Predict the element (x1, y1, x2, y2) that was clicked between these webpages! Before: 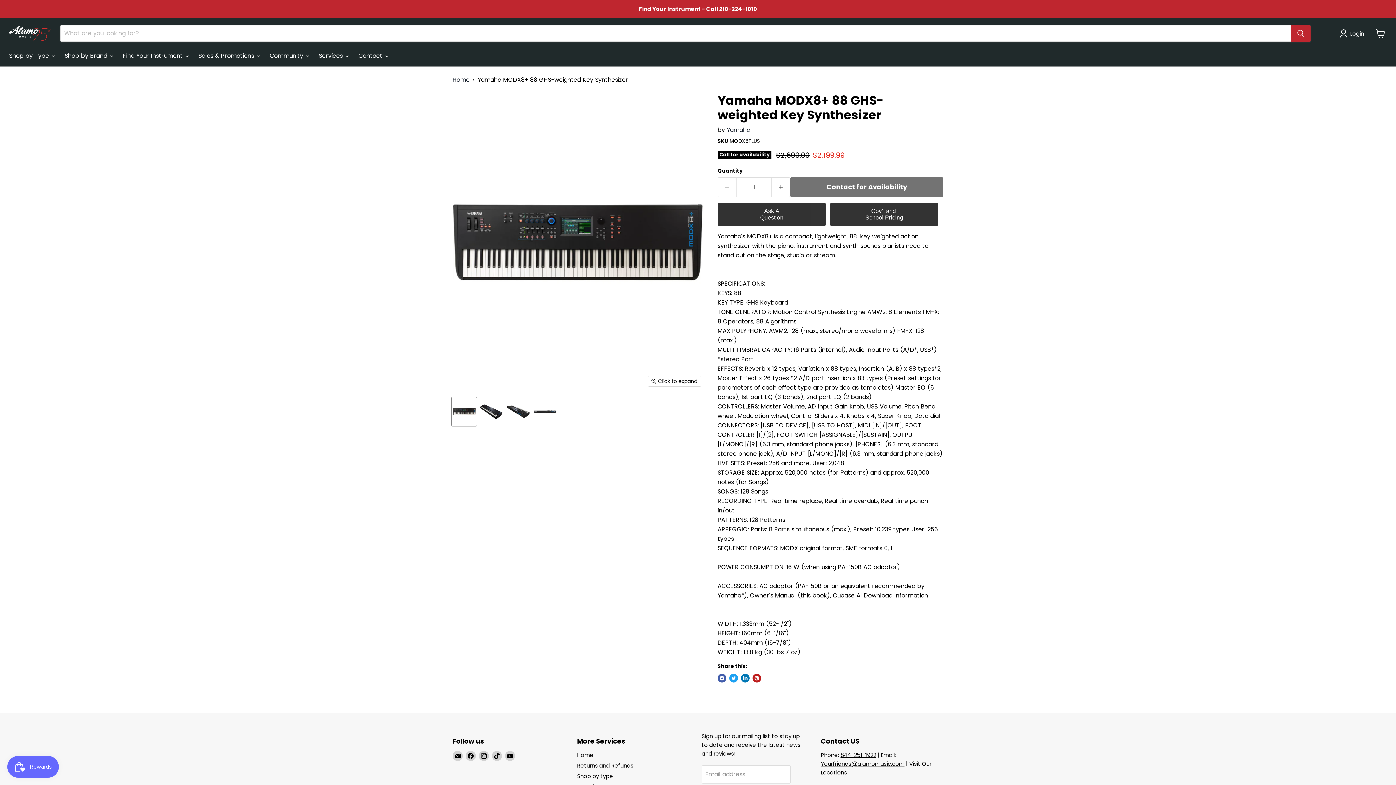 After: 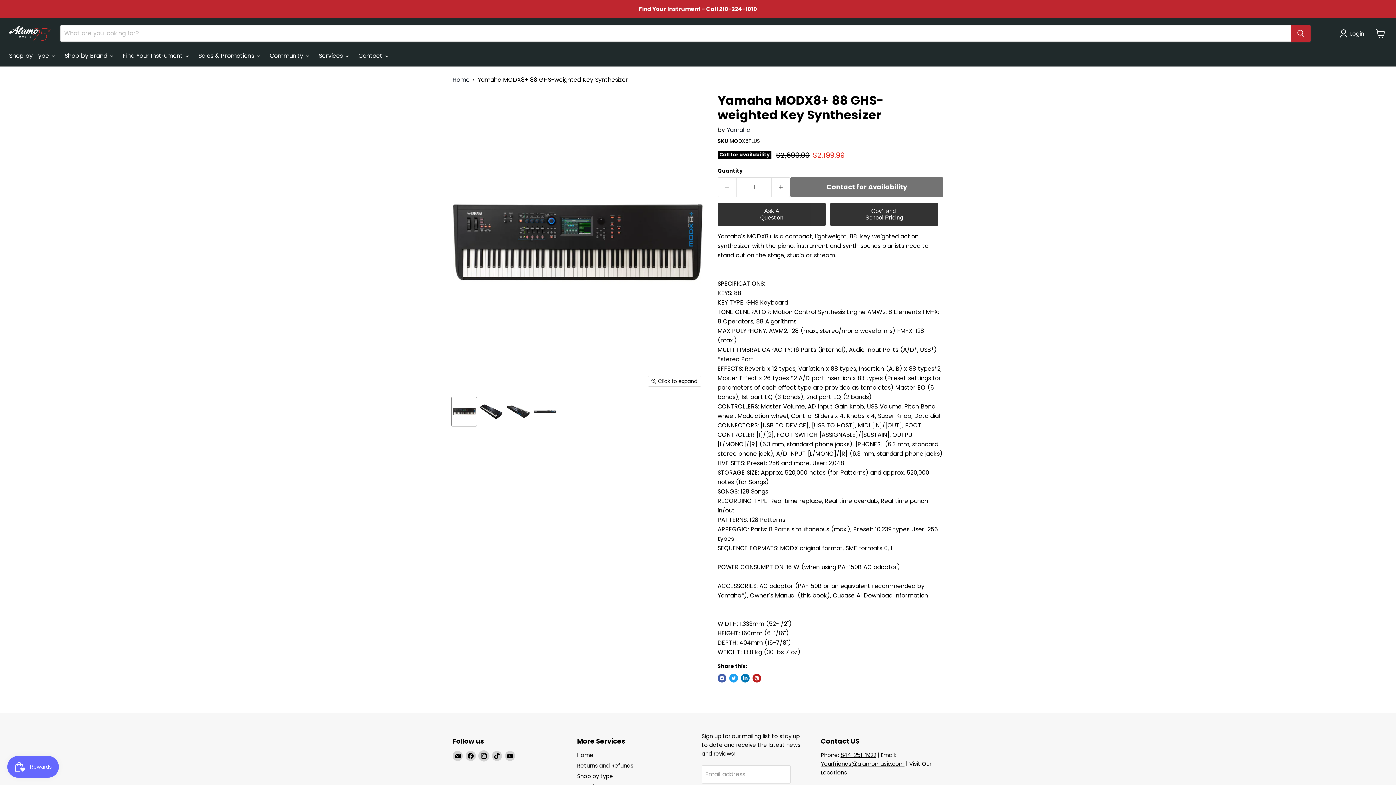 Action: label: Find us on Instagram bbox: (478, 751, 489, 761)